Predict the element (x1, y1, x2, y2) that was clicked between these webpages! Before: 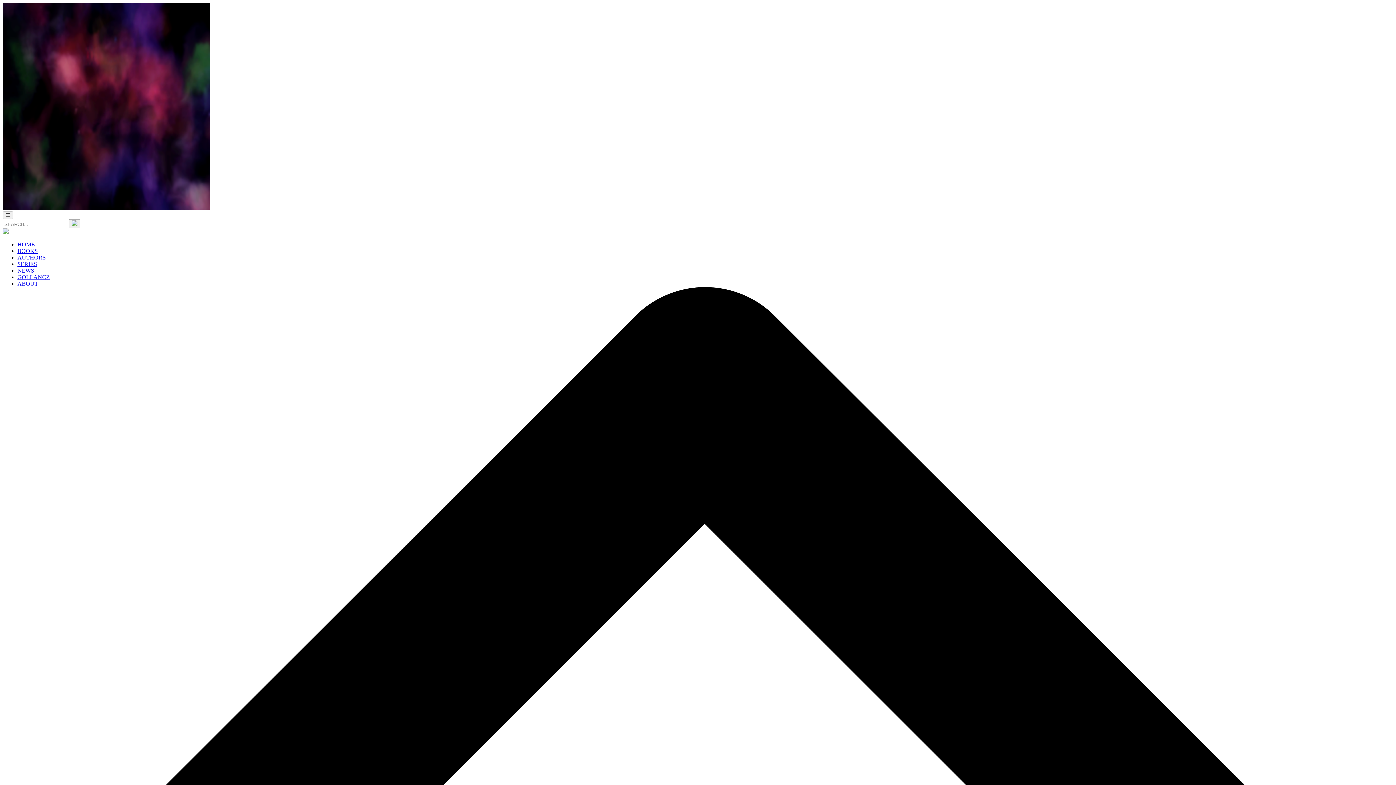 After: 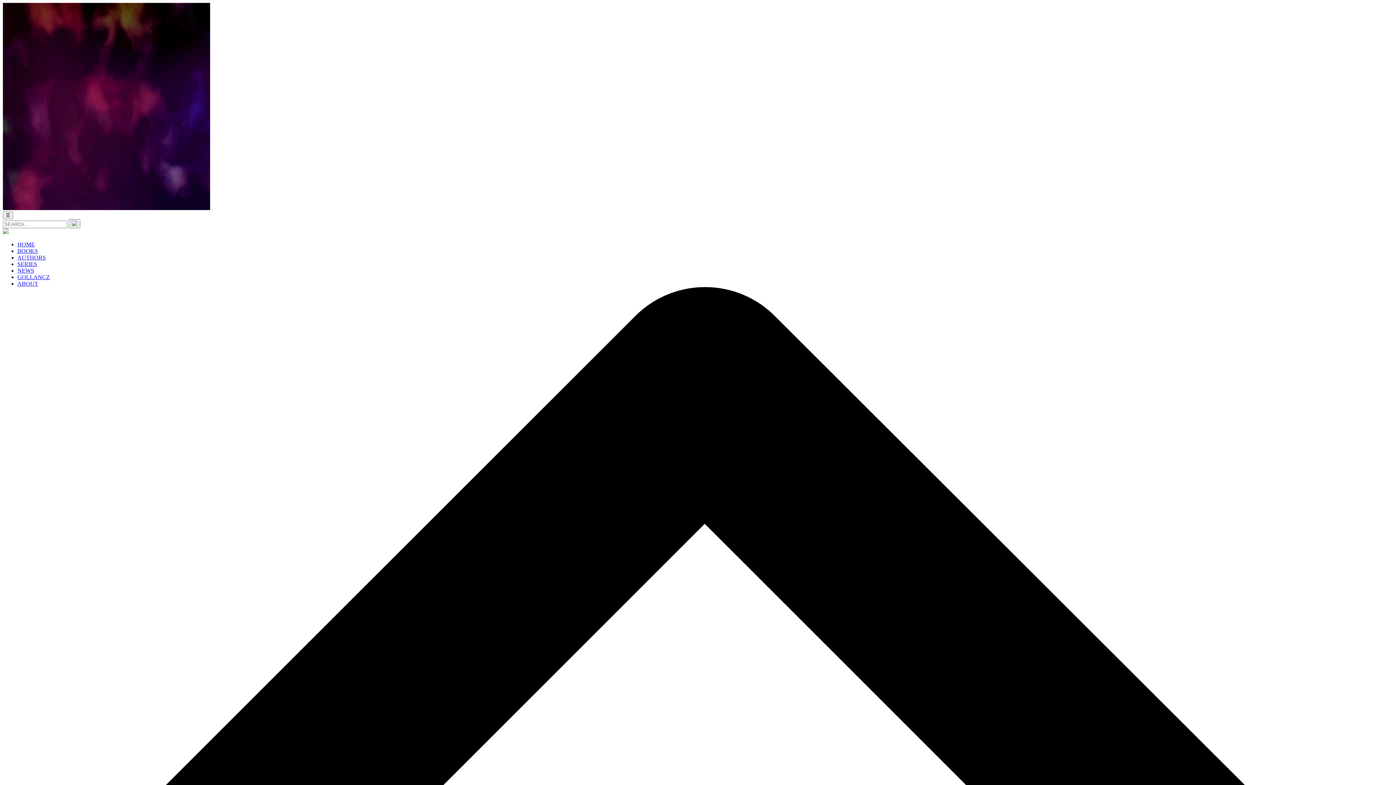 Action: label: ABOUT bbox: (17, 280, 38, 286)